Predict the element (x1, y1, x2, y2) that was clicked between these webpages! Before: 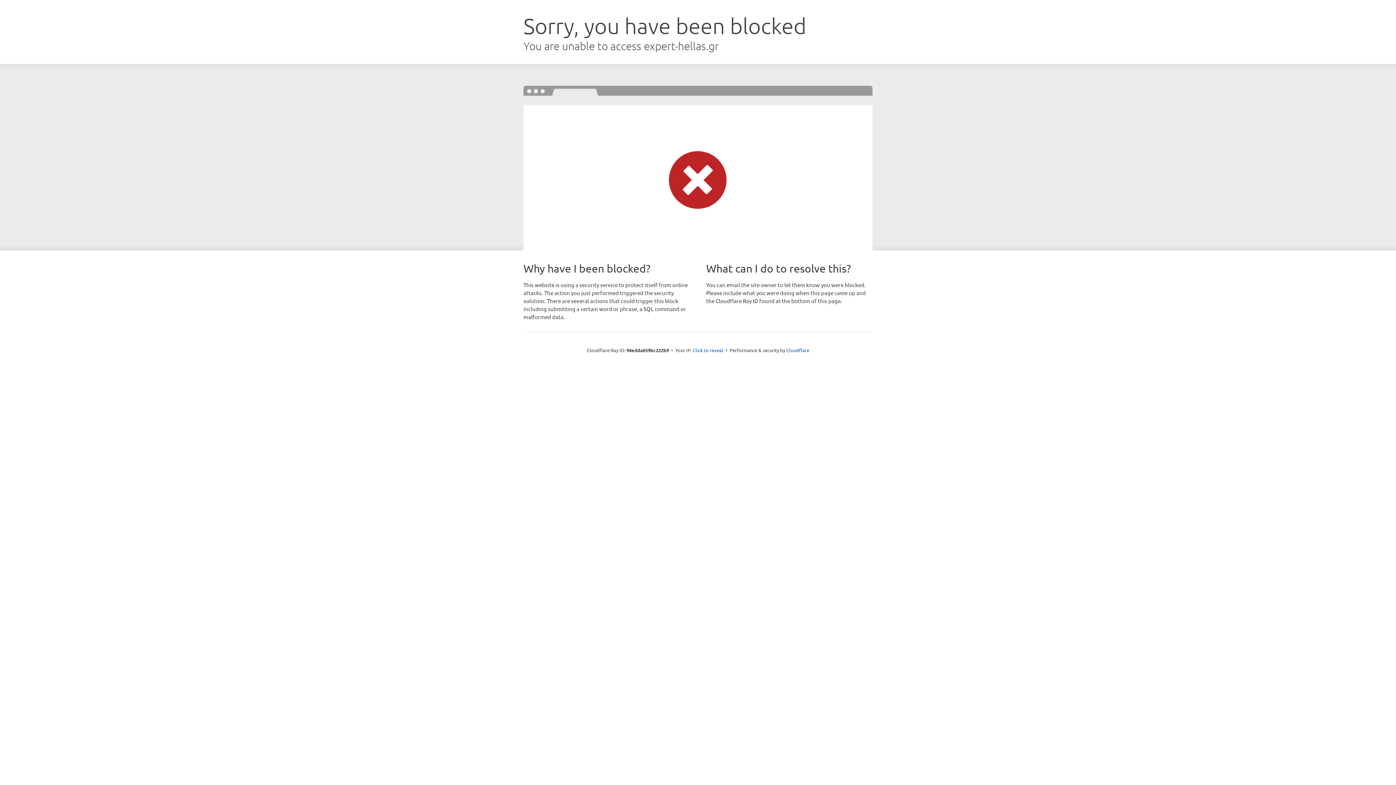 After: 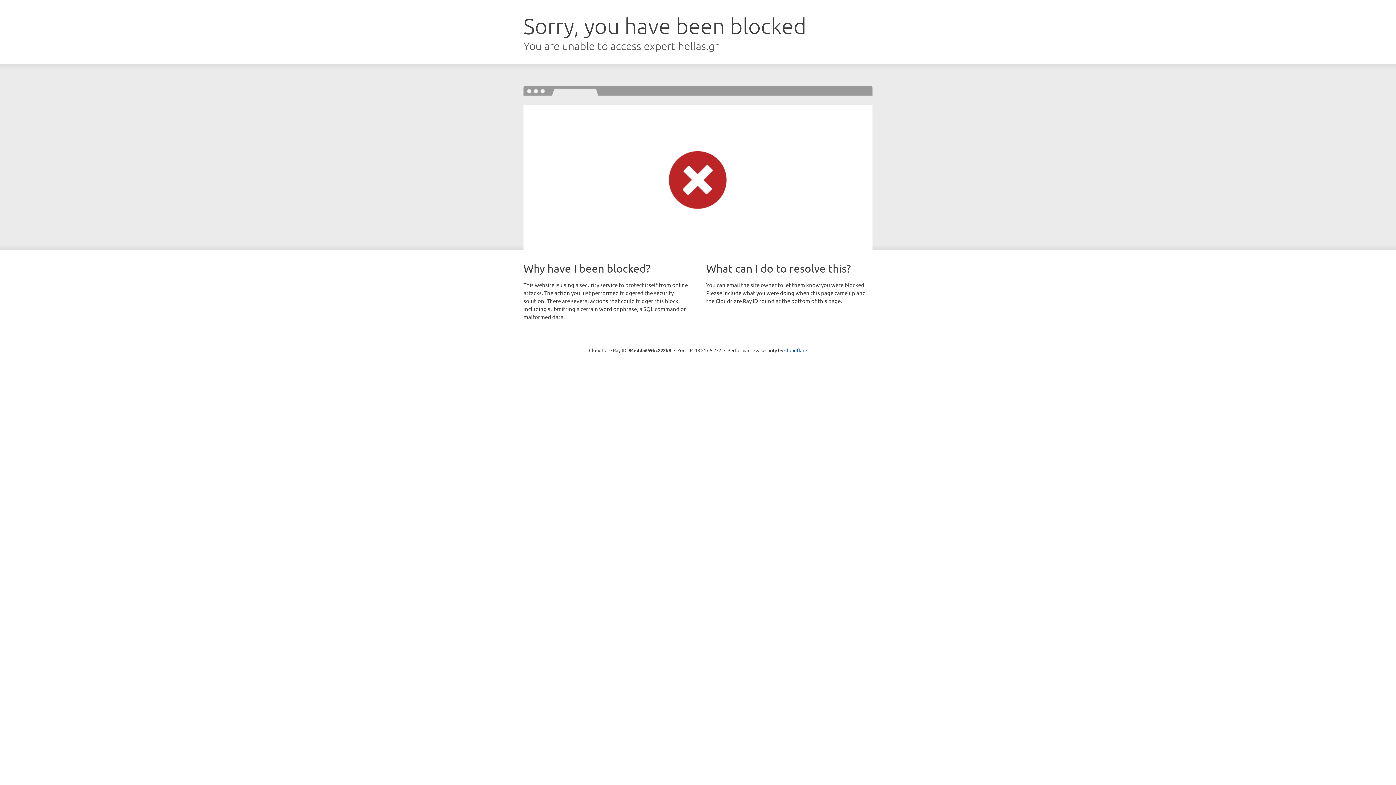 Action: bbox: (692, 346, 723, 353) label: Click to reveal